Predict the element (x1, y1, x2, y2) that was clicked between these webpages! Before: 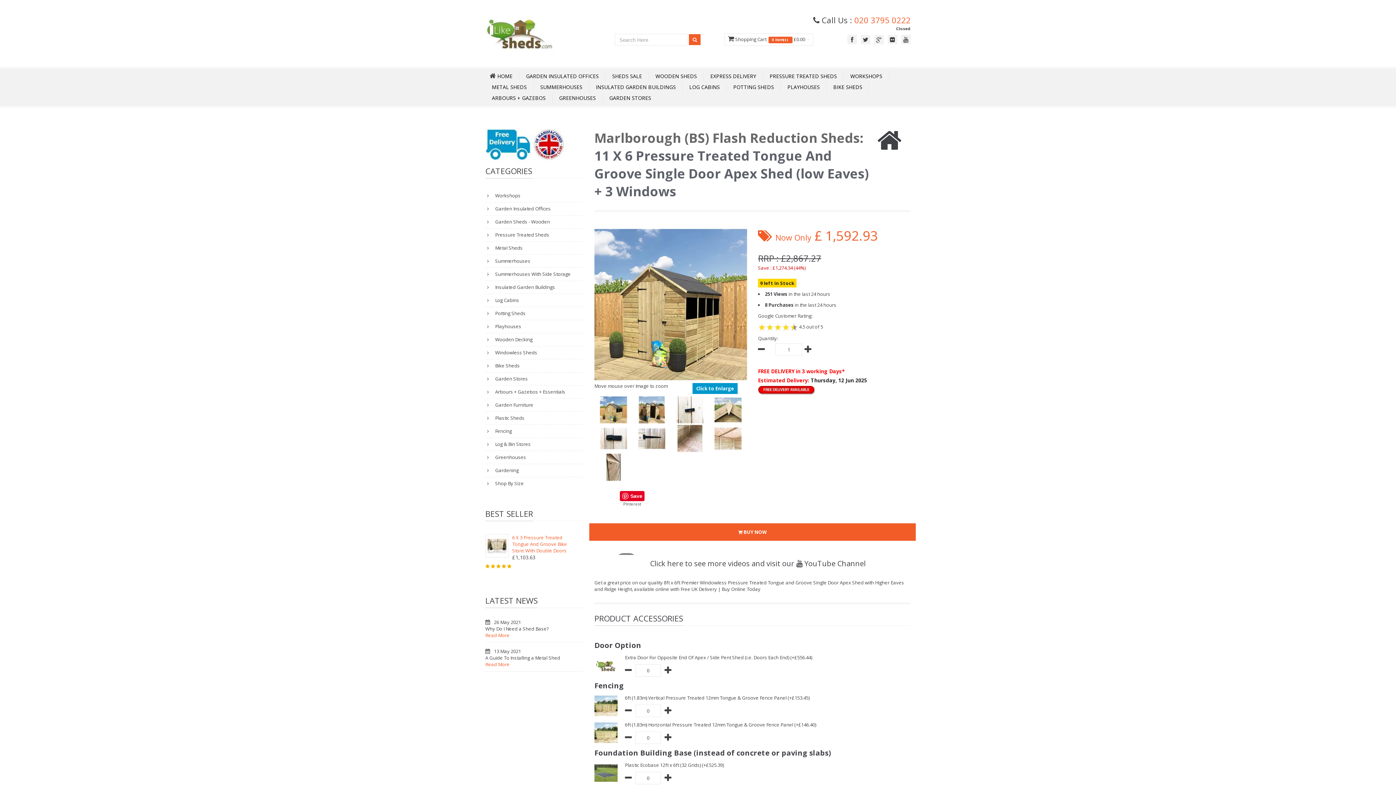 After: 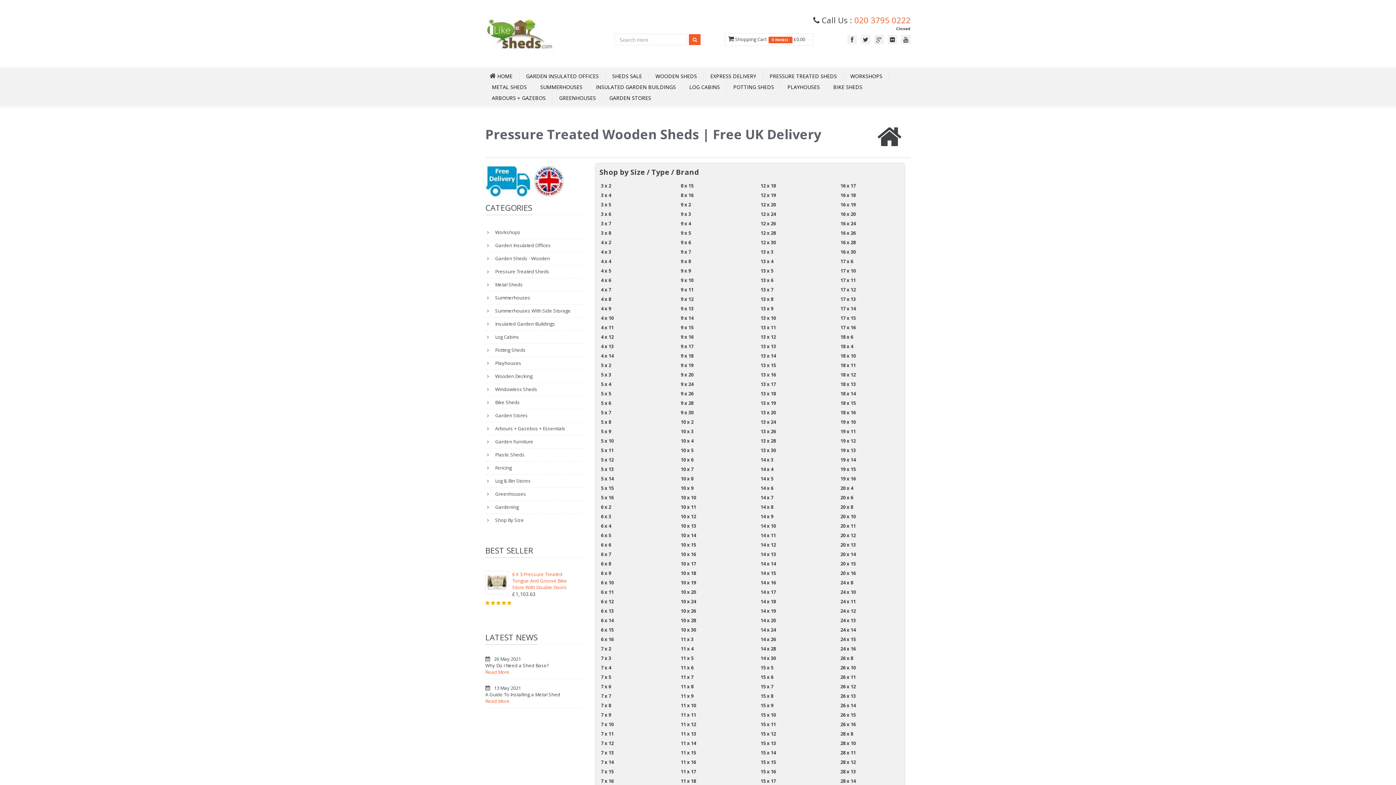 Action: bbox: (765, 70, 841, 81) label: PRESSURE TREATED SHEDS